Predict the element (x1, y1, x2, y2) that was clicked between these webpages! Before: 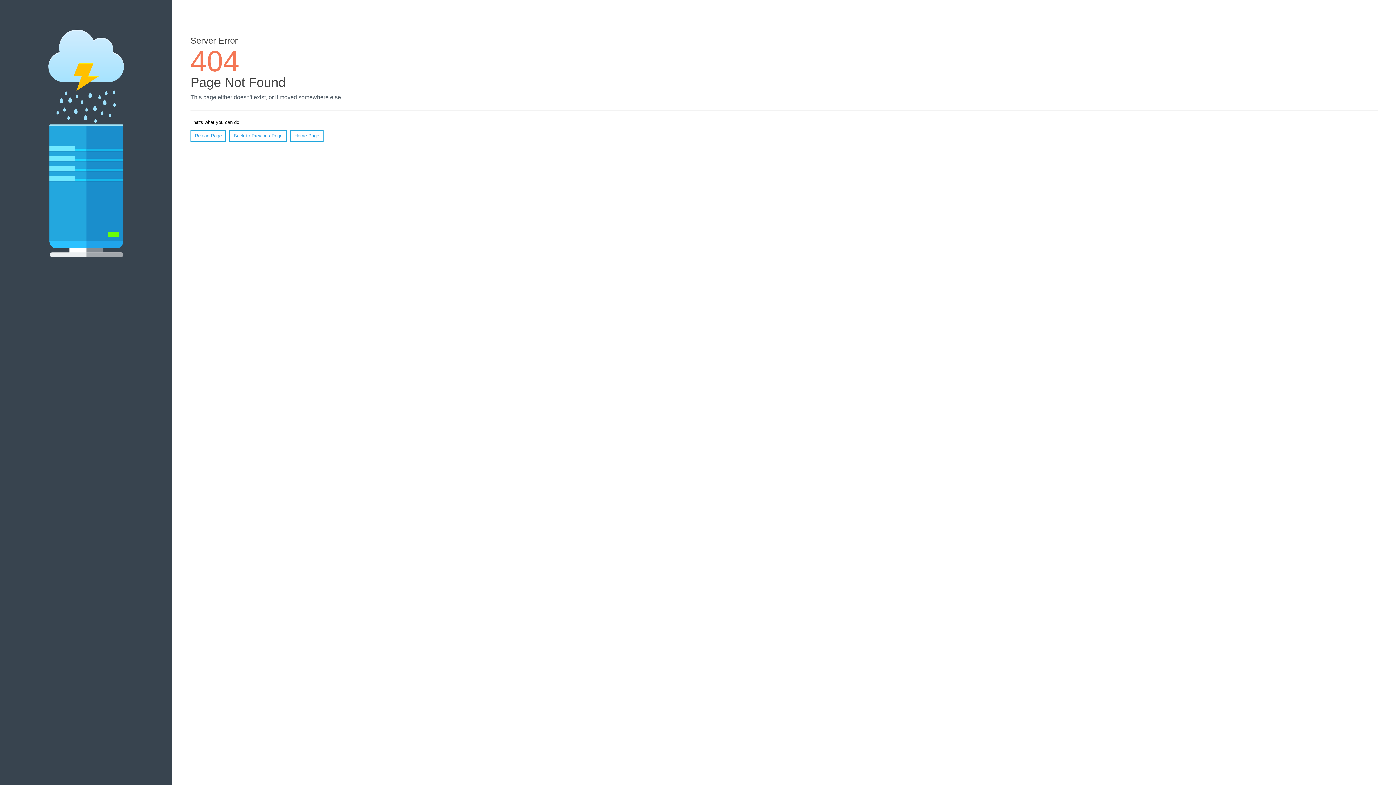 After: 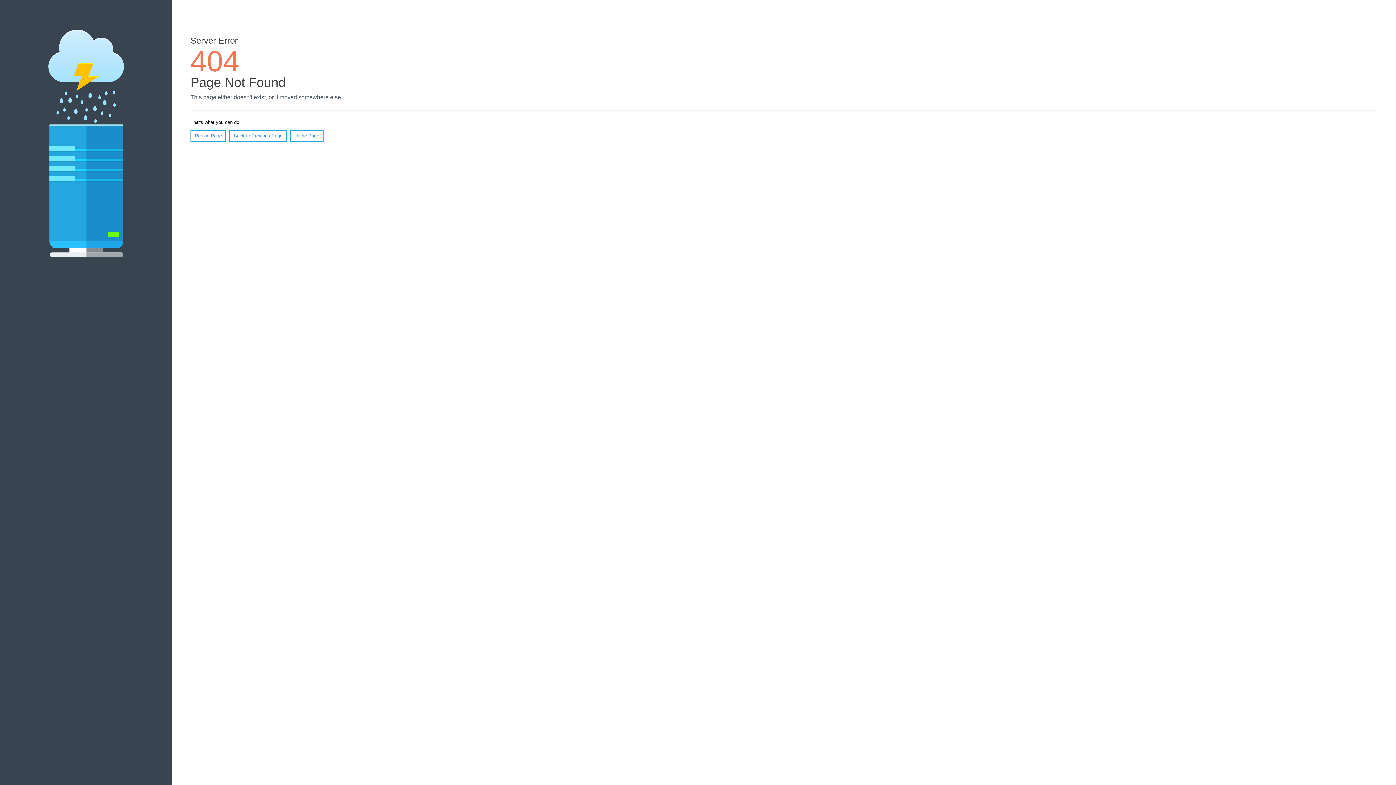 Action: label: Reload Page bbox: (190, 130, 226, 141)